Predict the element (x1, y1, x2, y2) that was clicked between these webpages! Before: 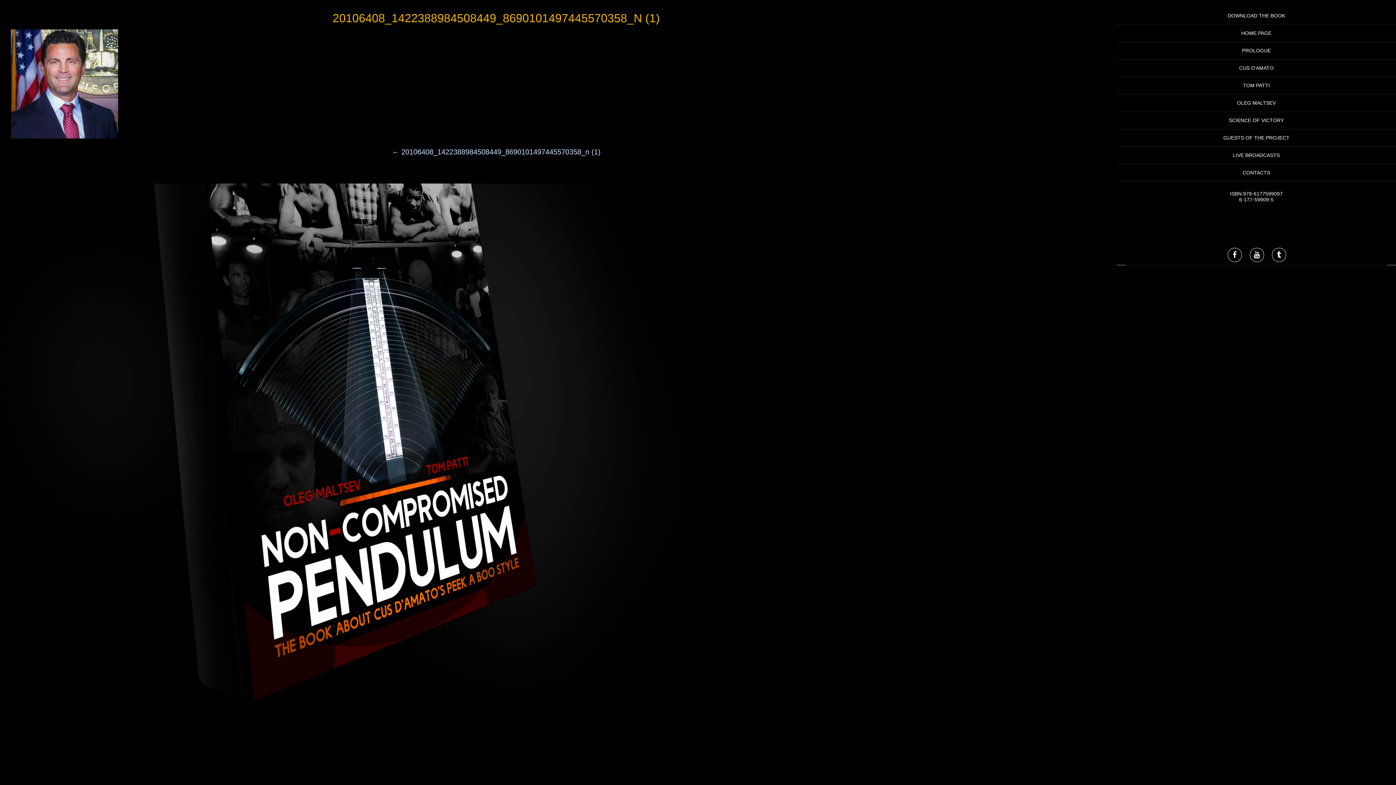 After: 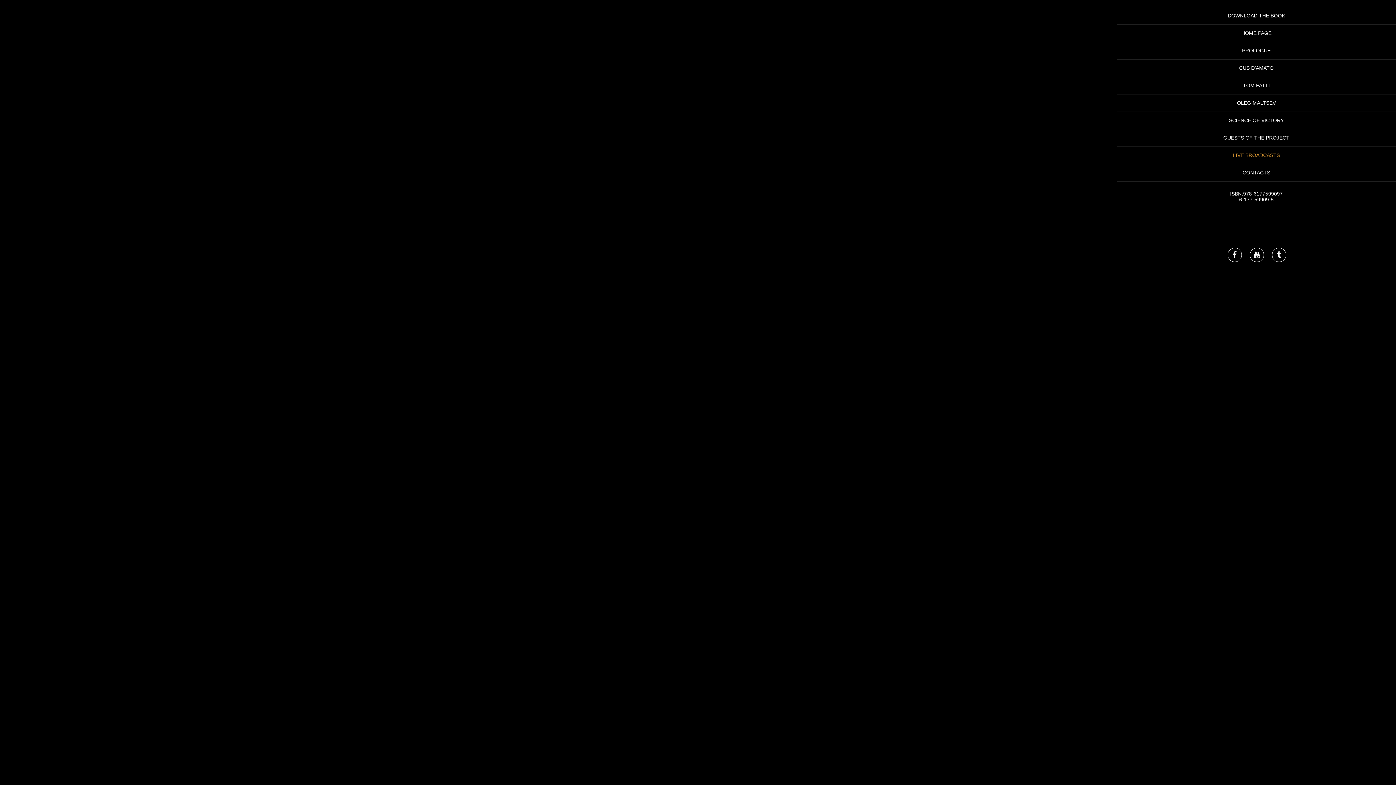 Action: bbox: (1117, 146, 1396, 164) label: LIVE BROADCASTS